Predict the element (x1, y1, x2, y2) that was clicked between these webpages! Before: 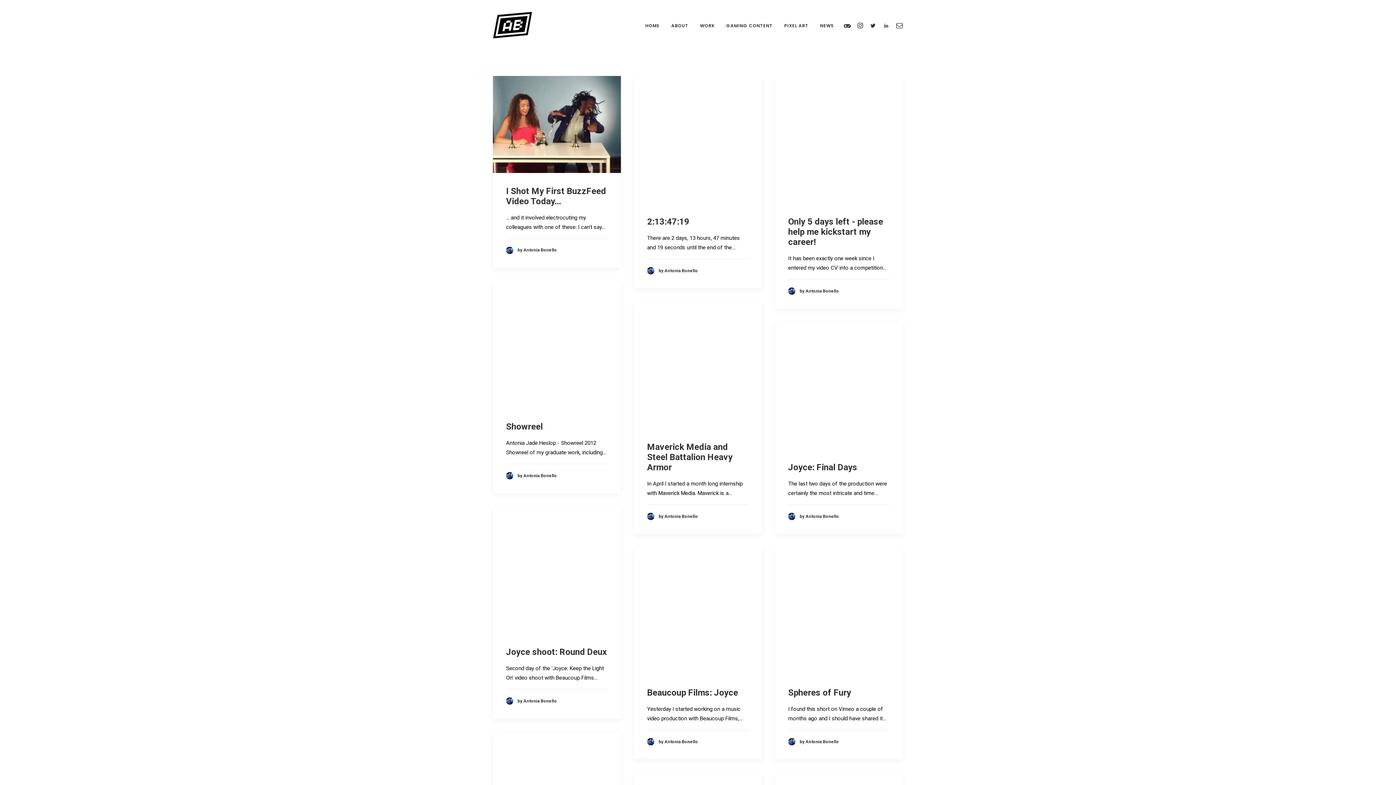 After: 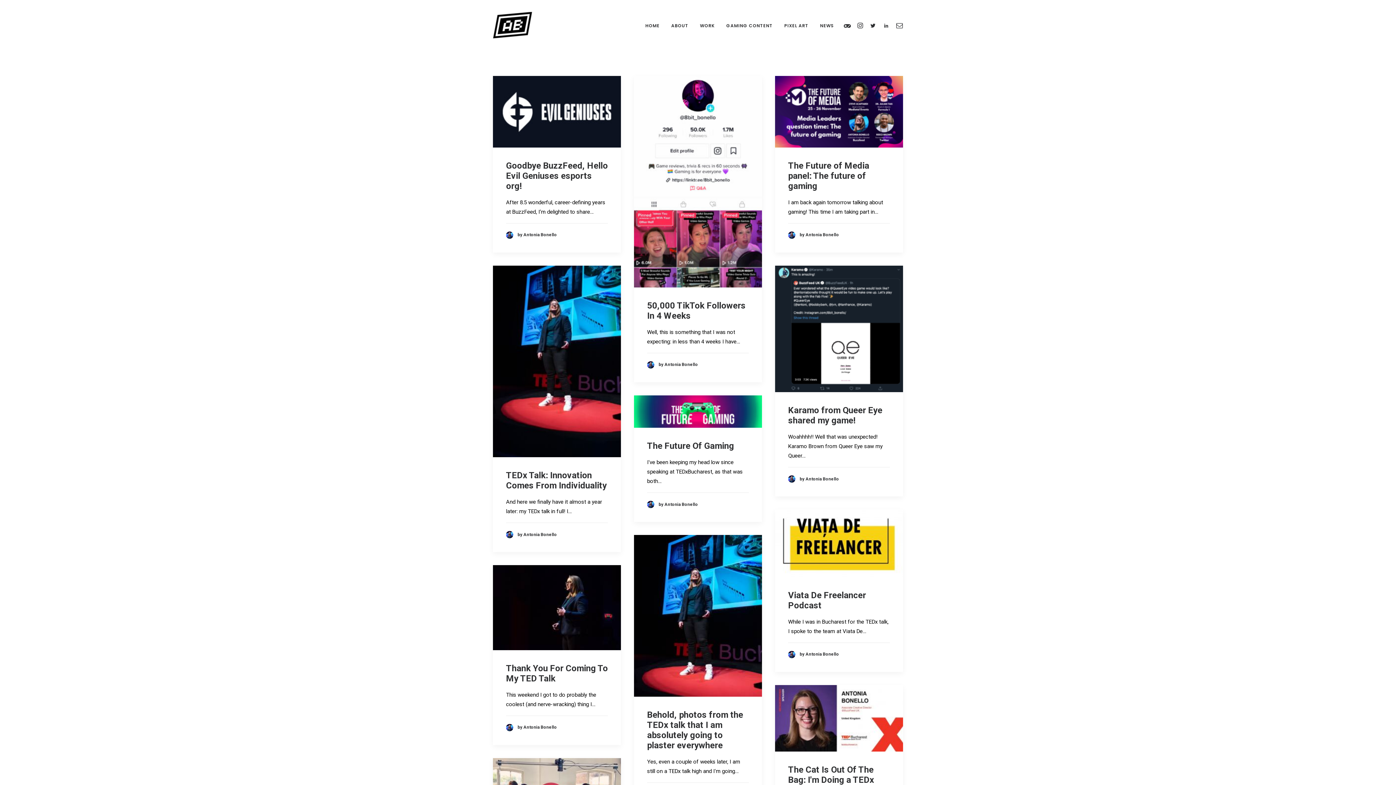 Action: label: by Antonia Bonello bbox: (788, 738, 839, 745)